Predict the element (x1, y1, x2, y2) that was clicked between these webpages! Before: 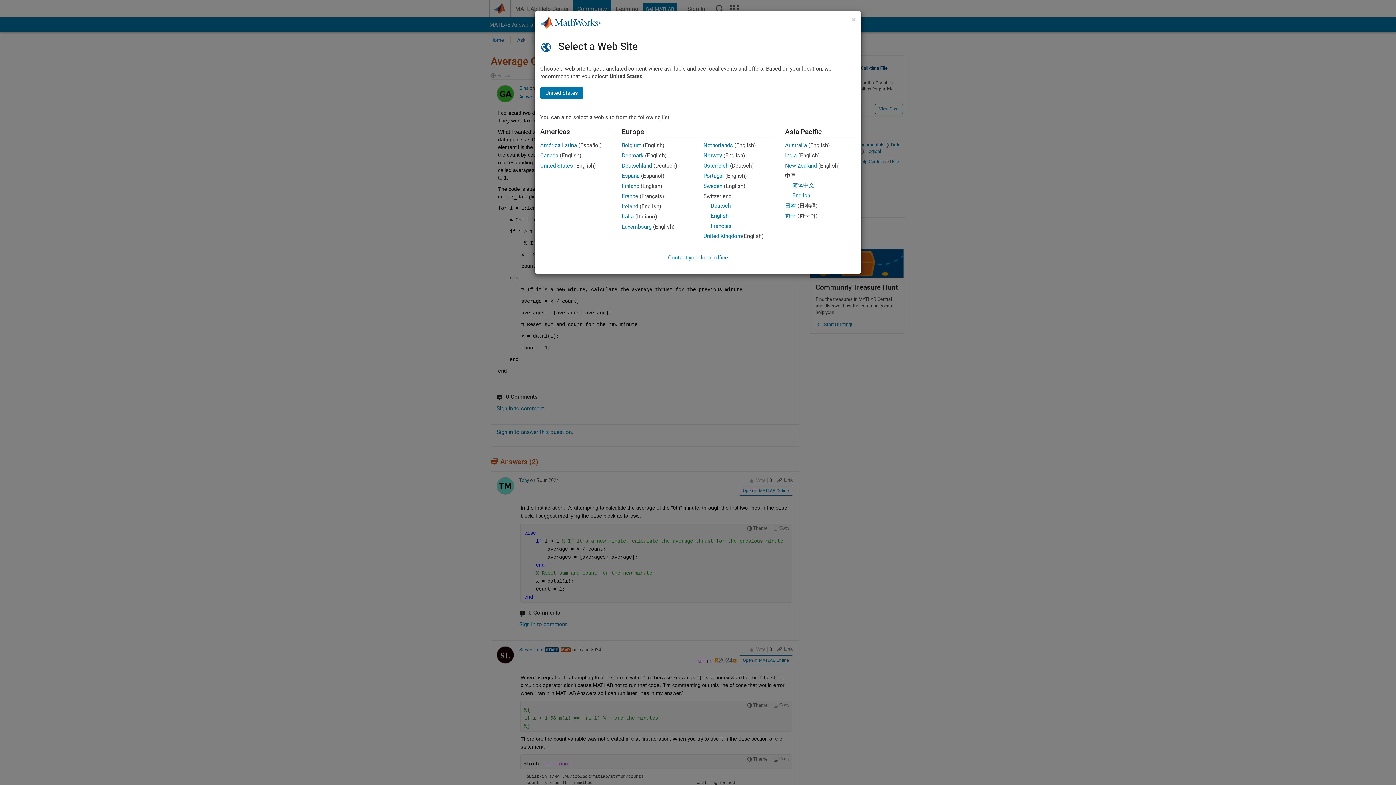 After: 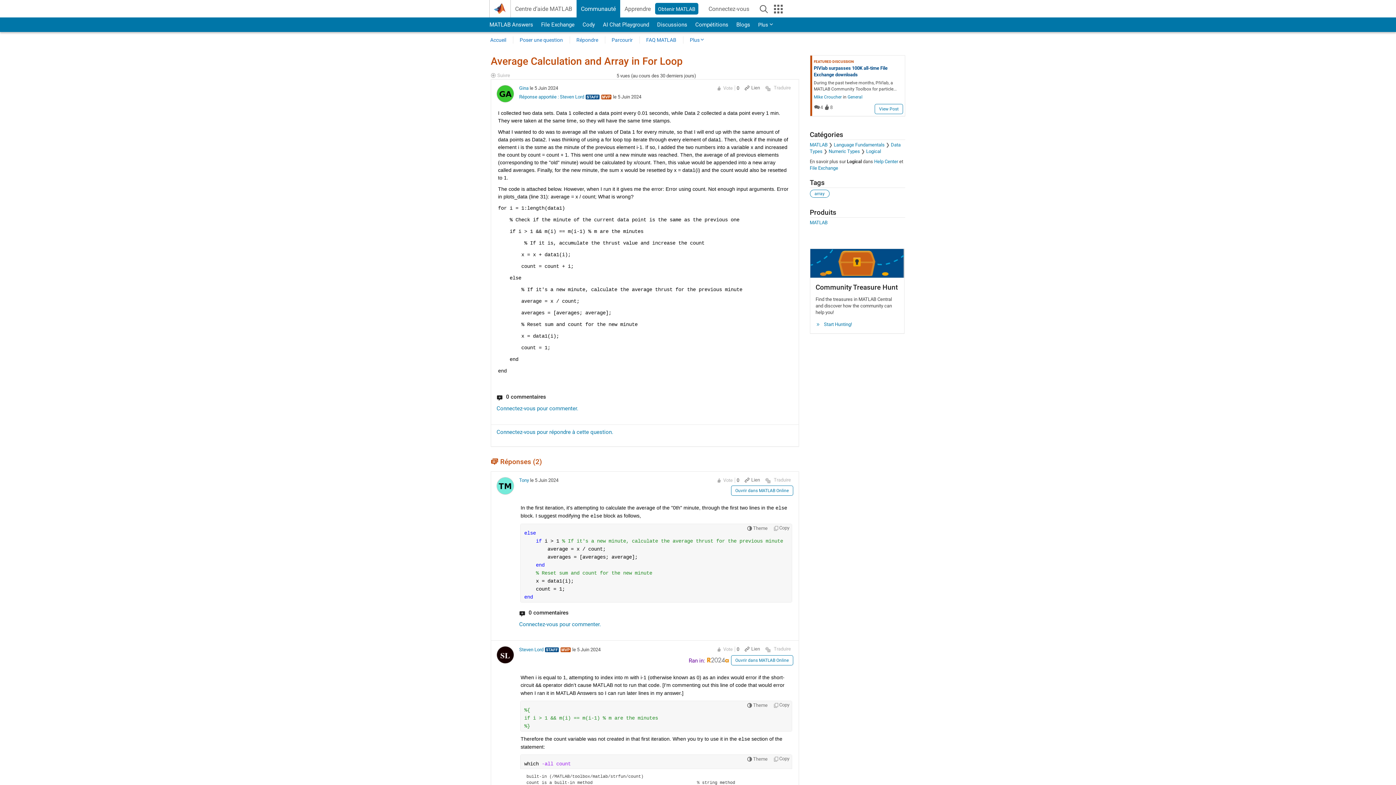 Action: bbox: (622, 193, 638, 199) label: France